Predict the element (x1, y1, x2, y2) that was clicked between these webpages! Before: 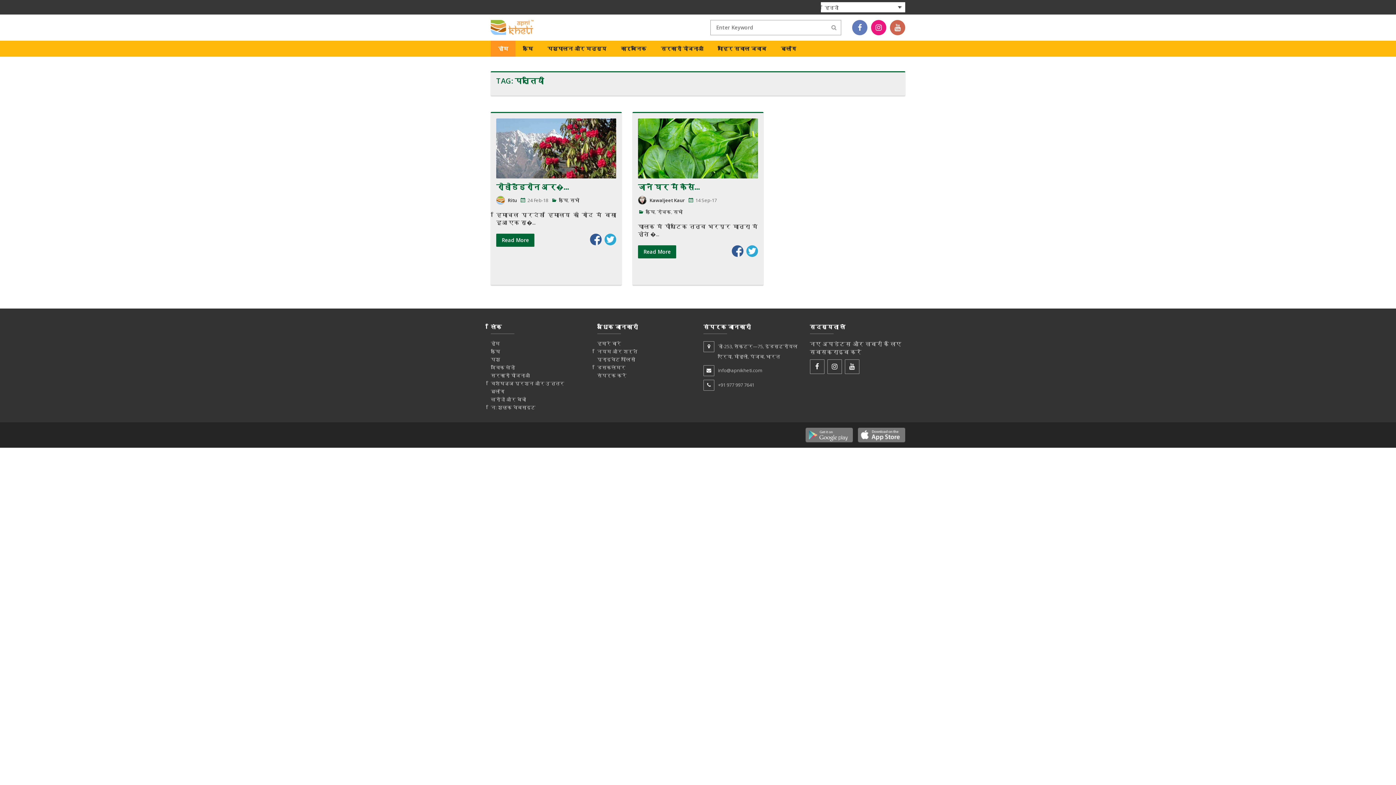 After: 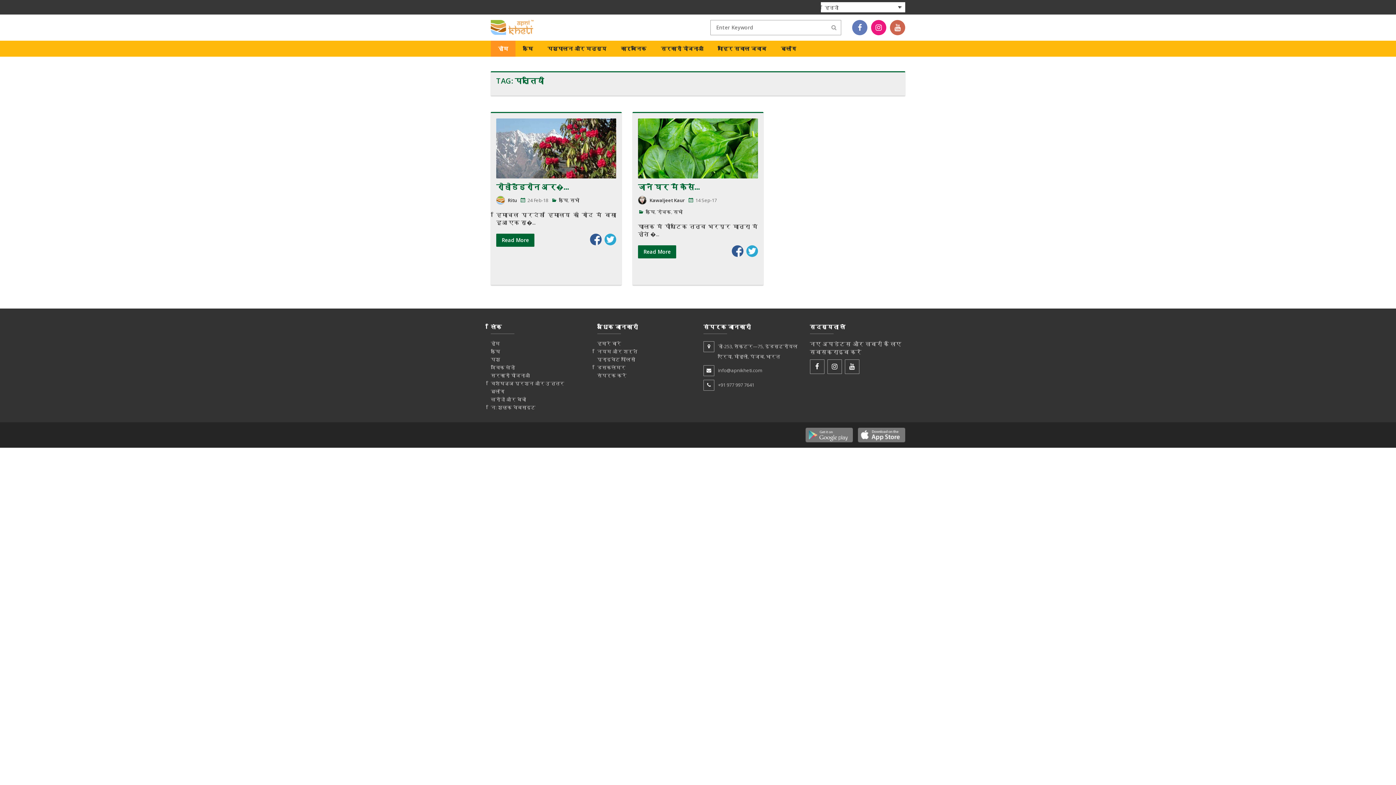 Action: bbox: (858, 427, 905, 442)